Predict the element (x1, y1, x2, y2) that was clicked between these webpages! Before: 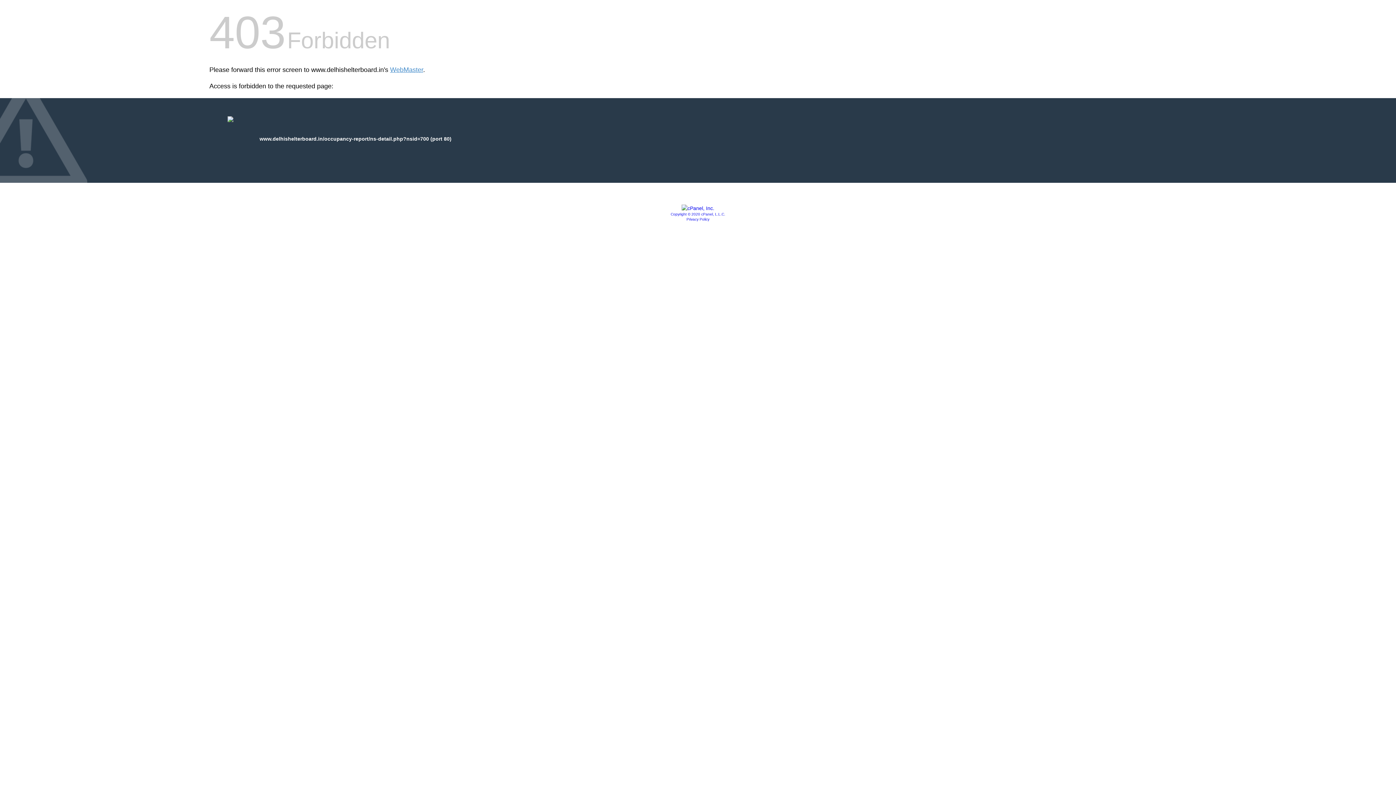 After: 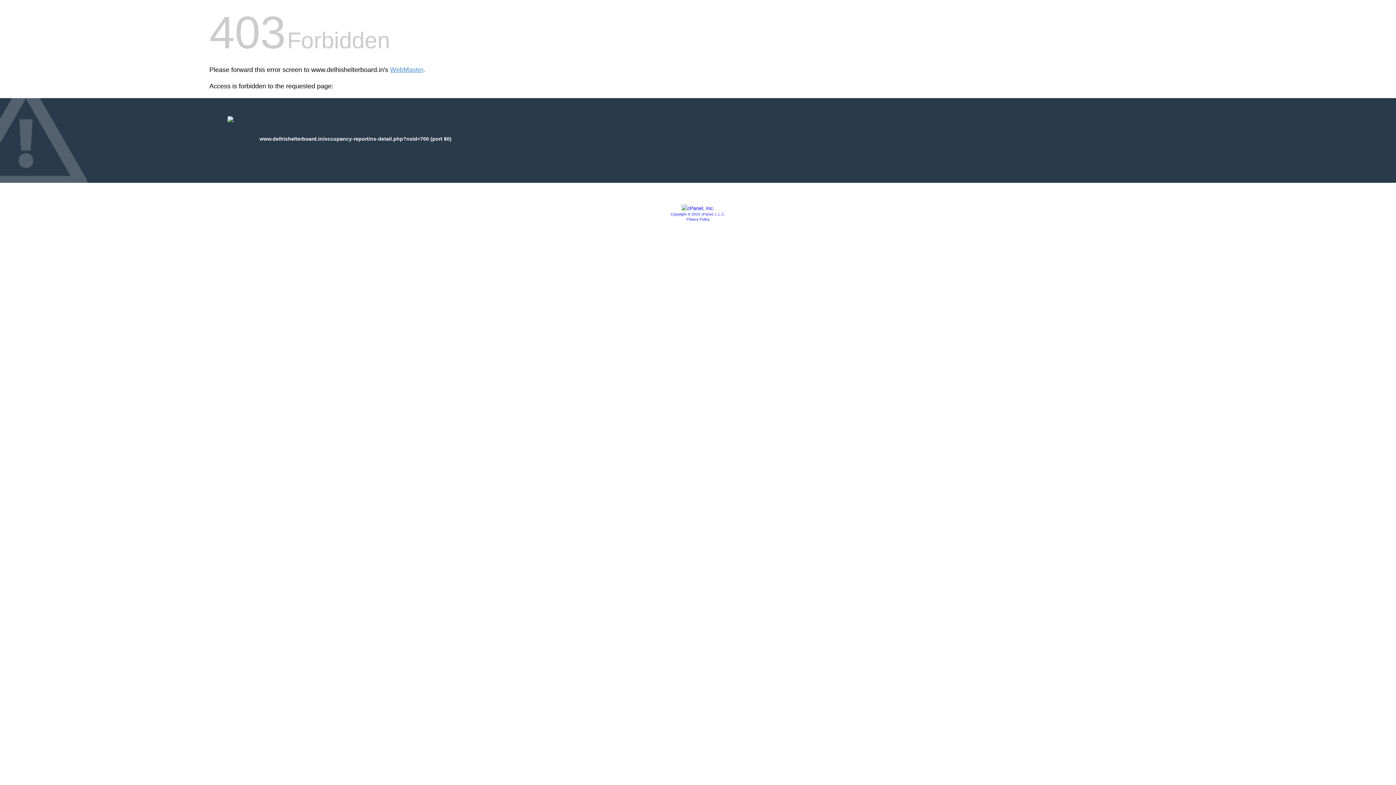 Action: label: Copyright © 2020 cPanel, L.L.C. bbox: (670, 212, 725, 216)